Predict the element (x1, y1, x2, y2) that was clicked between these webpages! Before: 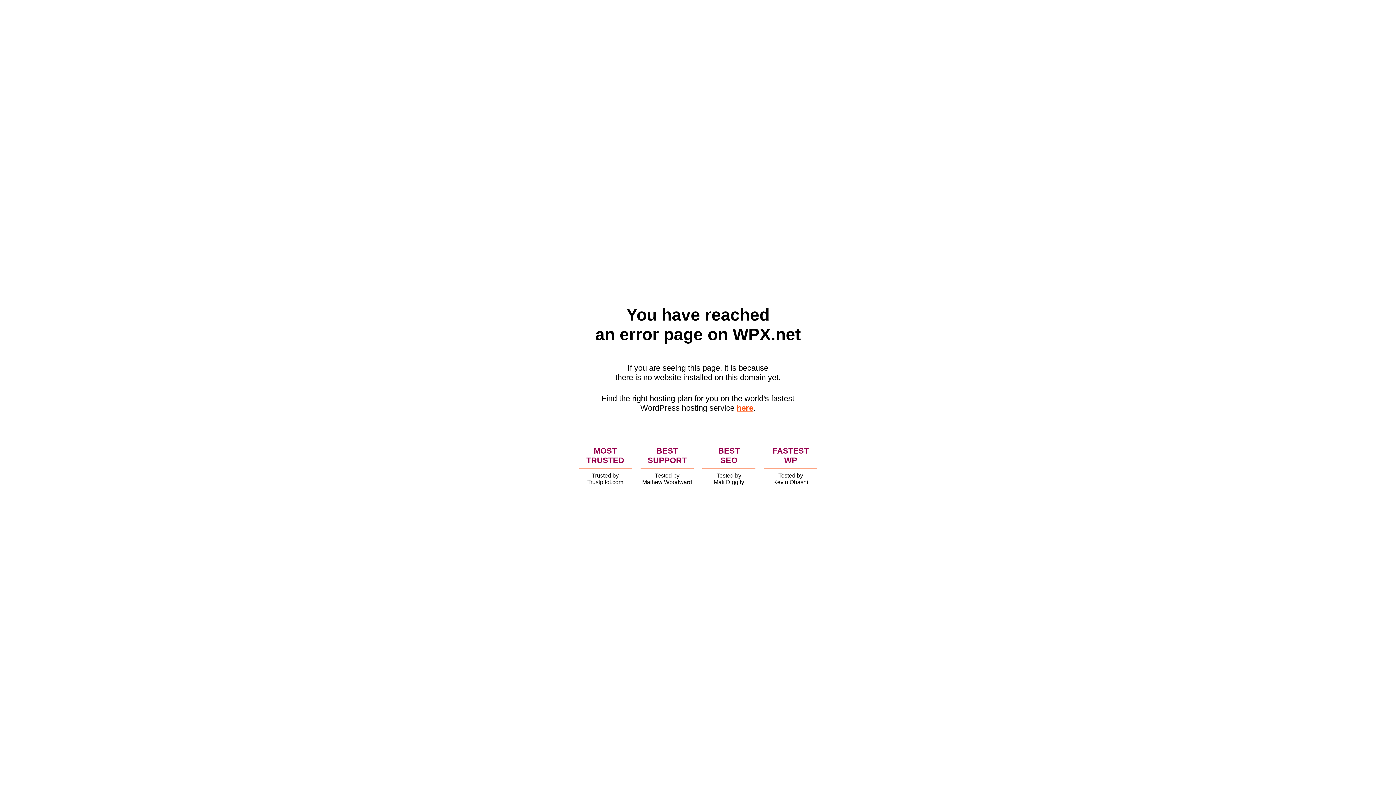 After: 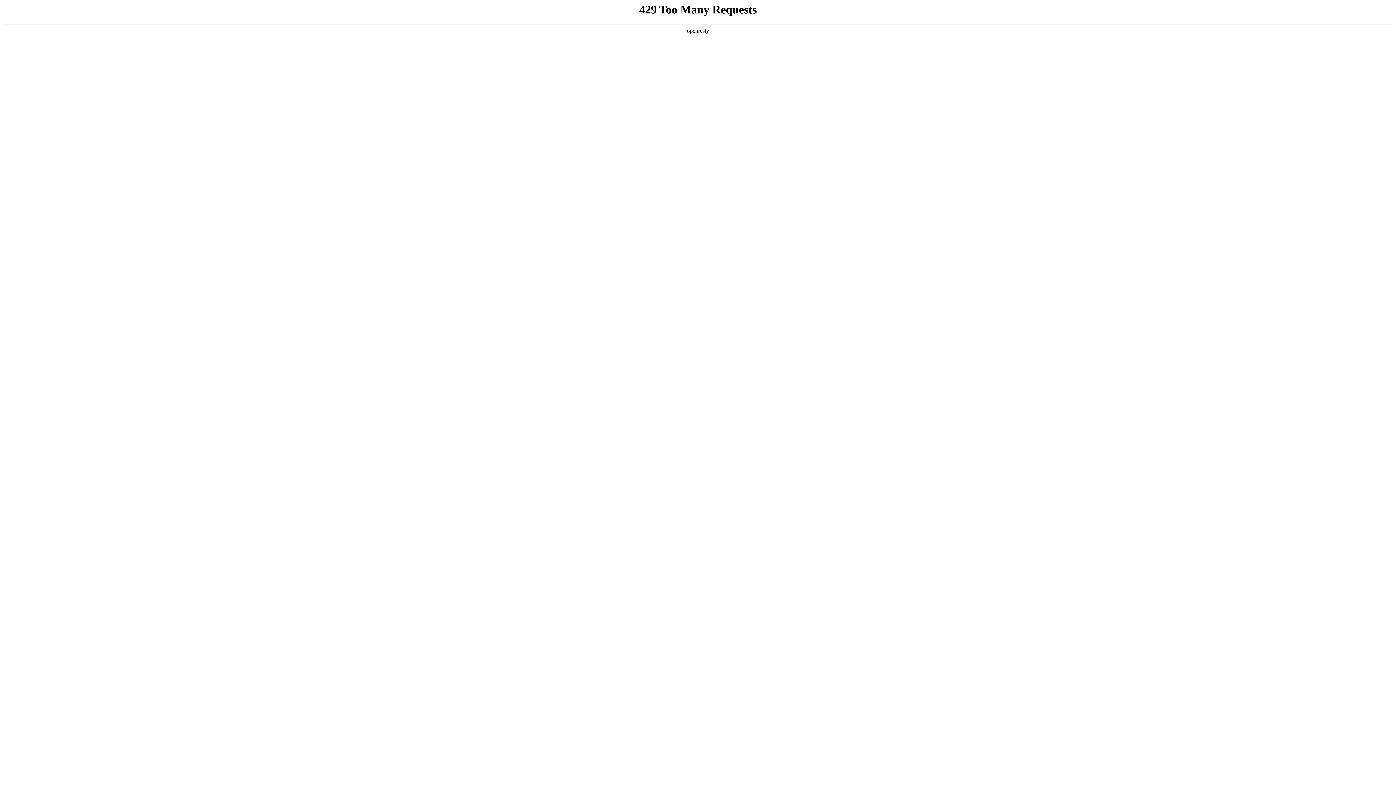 Action: label: here bbox: (736, 403, 753, 412)